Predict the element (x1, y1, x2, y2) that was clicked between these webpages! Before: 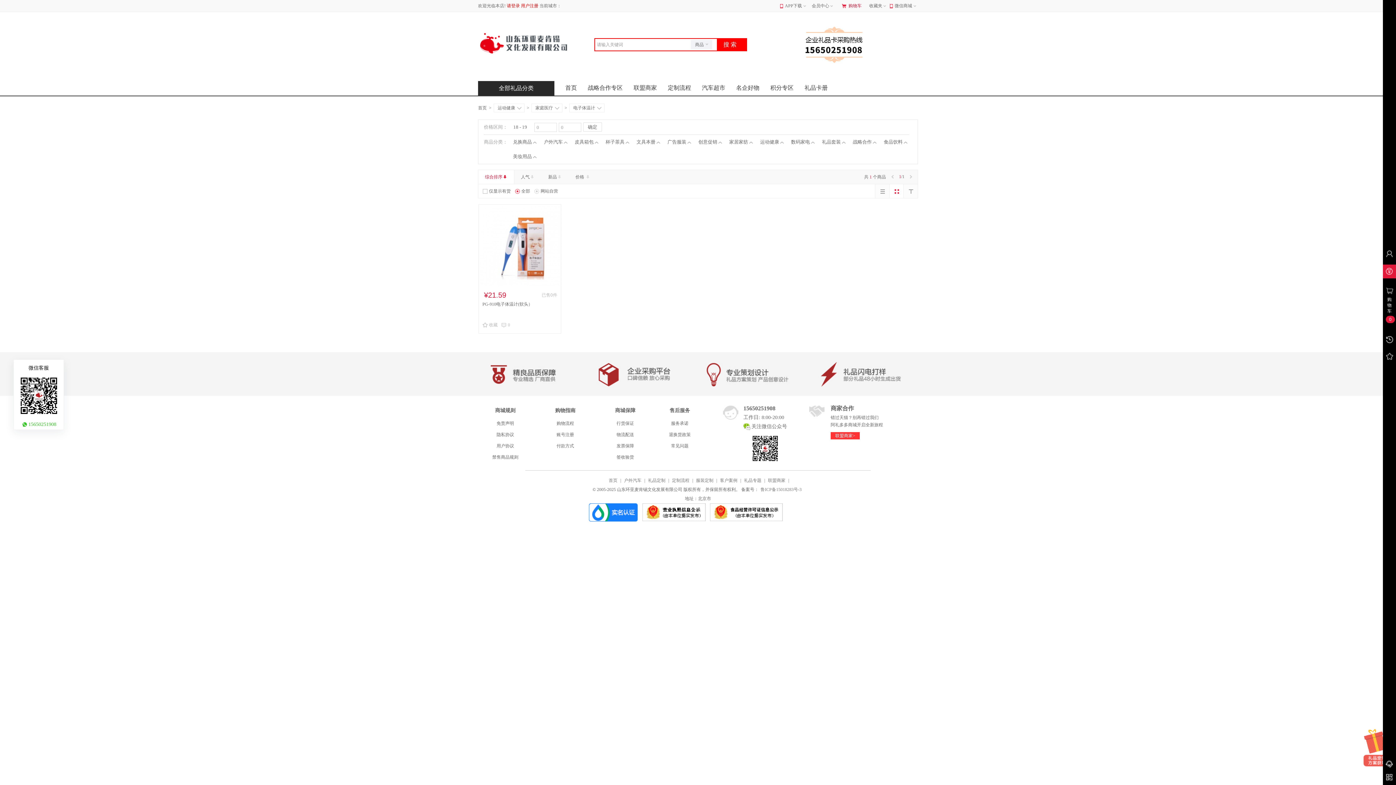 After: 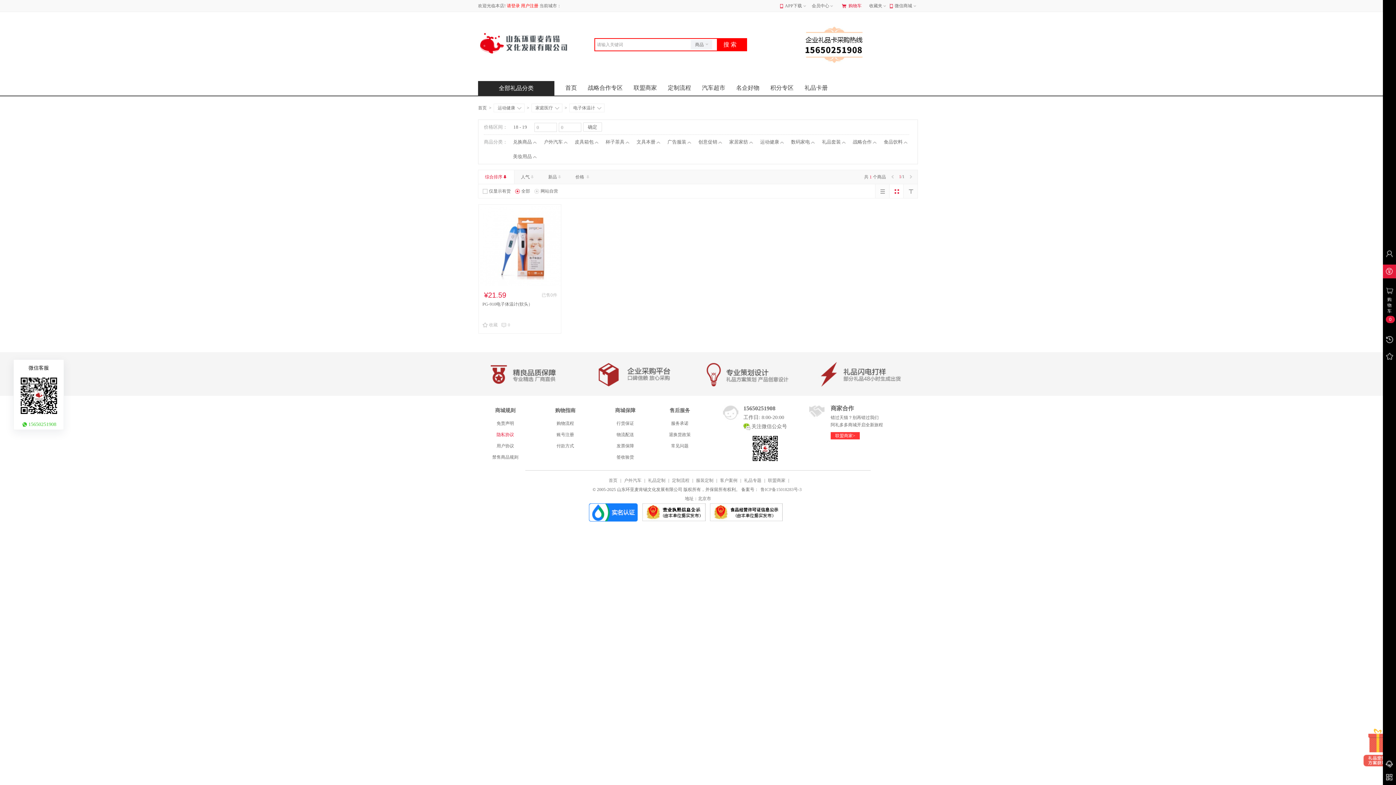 Action: bbox: (496, 432, 514, 437) label: 隐私协议